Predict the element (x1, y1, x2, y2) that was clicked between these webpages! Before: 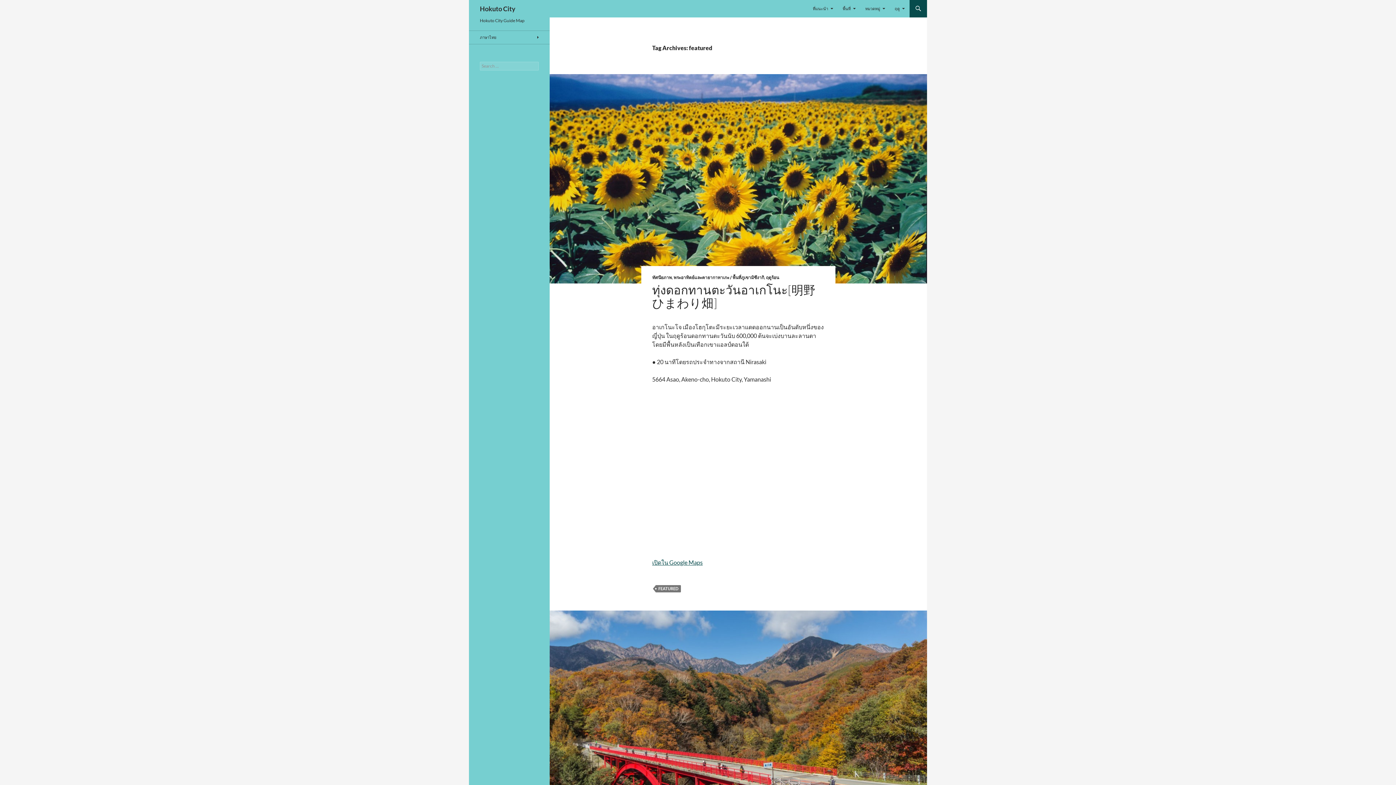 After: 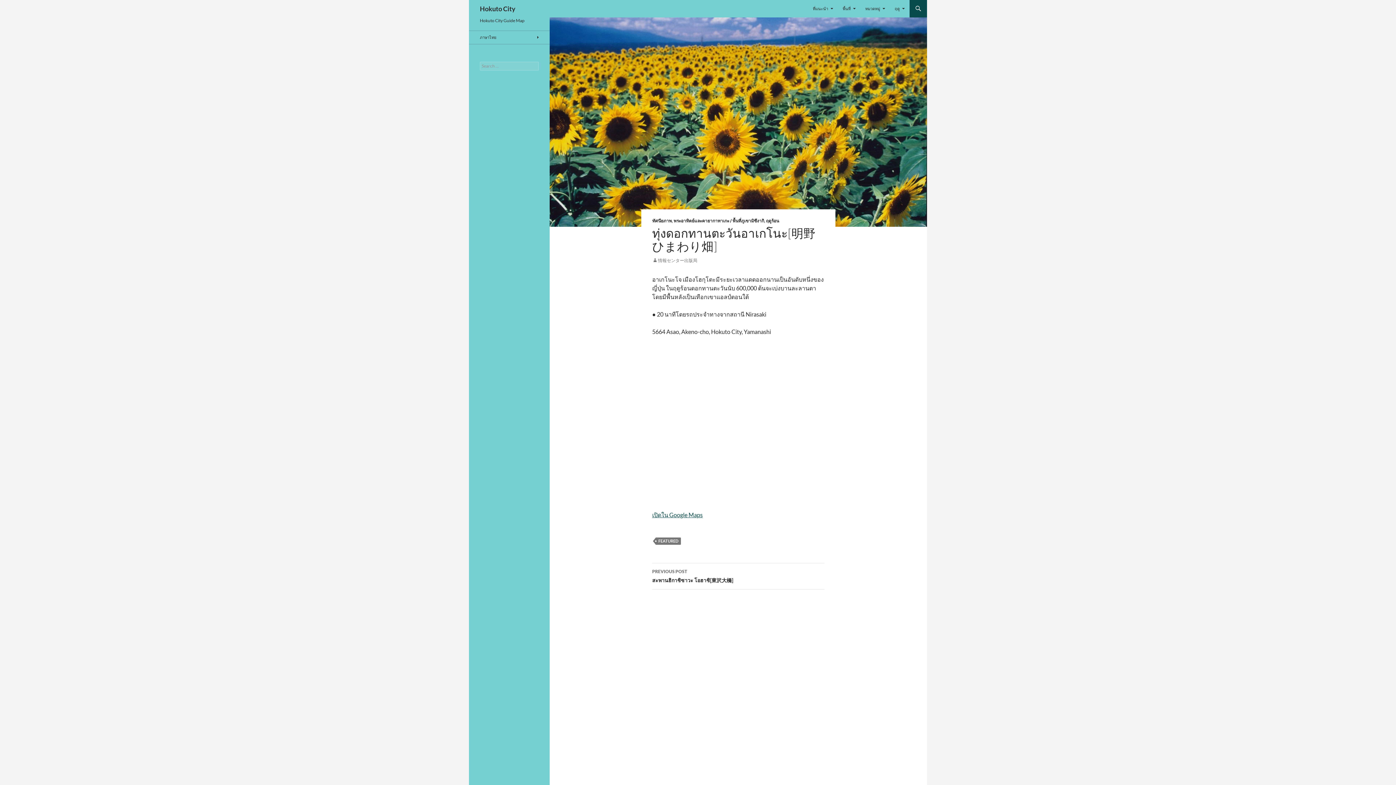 Action: label: ทุ่งดอกทานตะวันอาเกโนะ[明野ひまわり畑] bbox: (652, 282, 815, 310)